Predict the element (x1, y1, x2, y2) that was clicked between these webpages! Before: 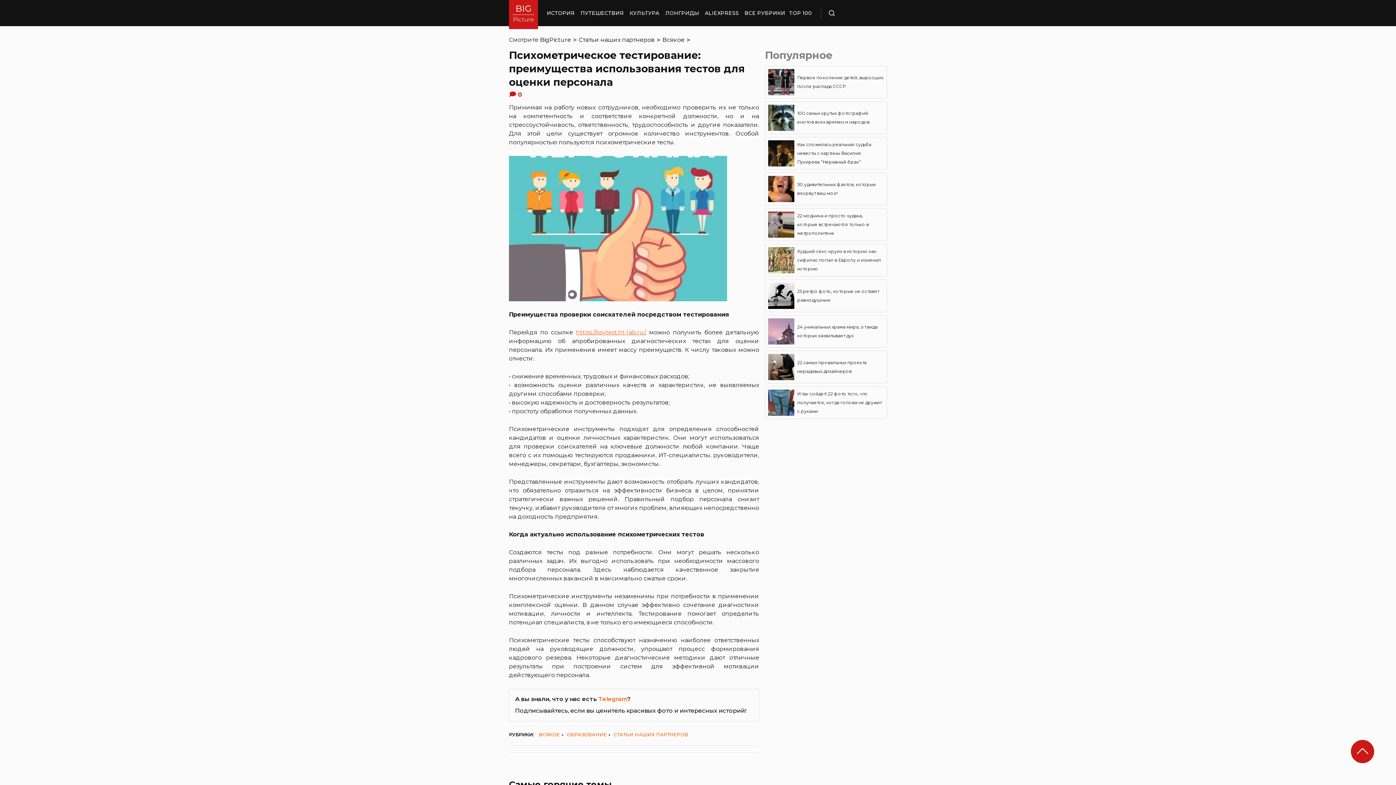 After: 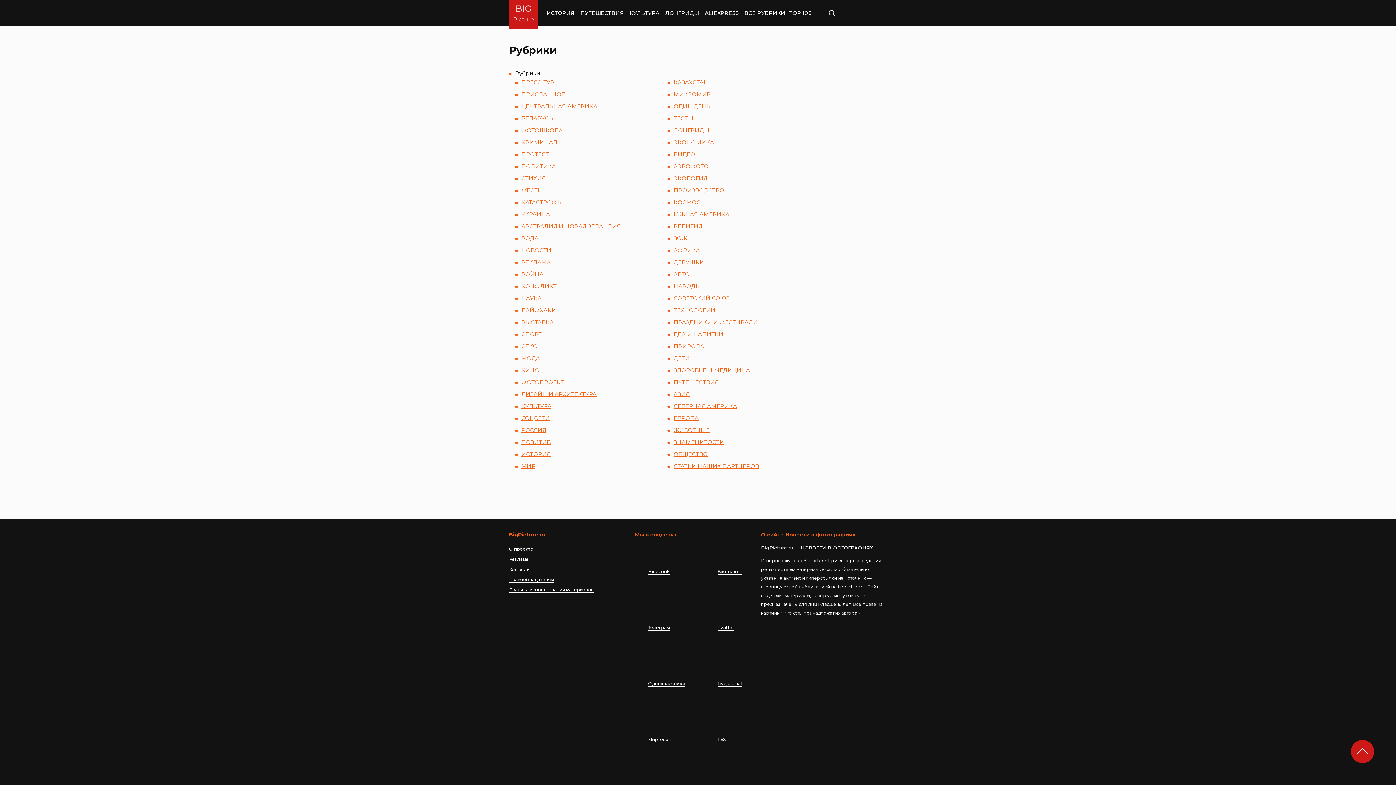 Action: bbox: (744, 0, 785, 26) label: ВСЕ РУБРИКИ